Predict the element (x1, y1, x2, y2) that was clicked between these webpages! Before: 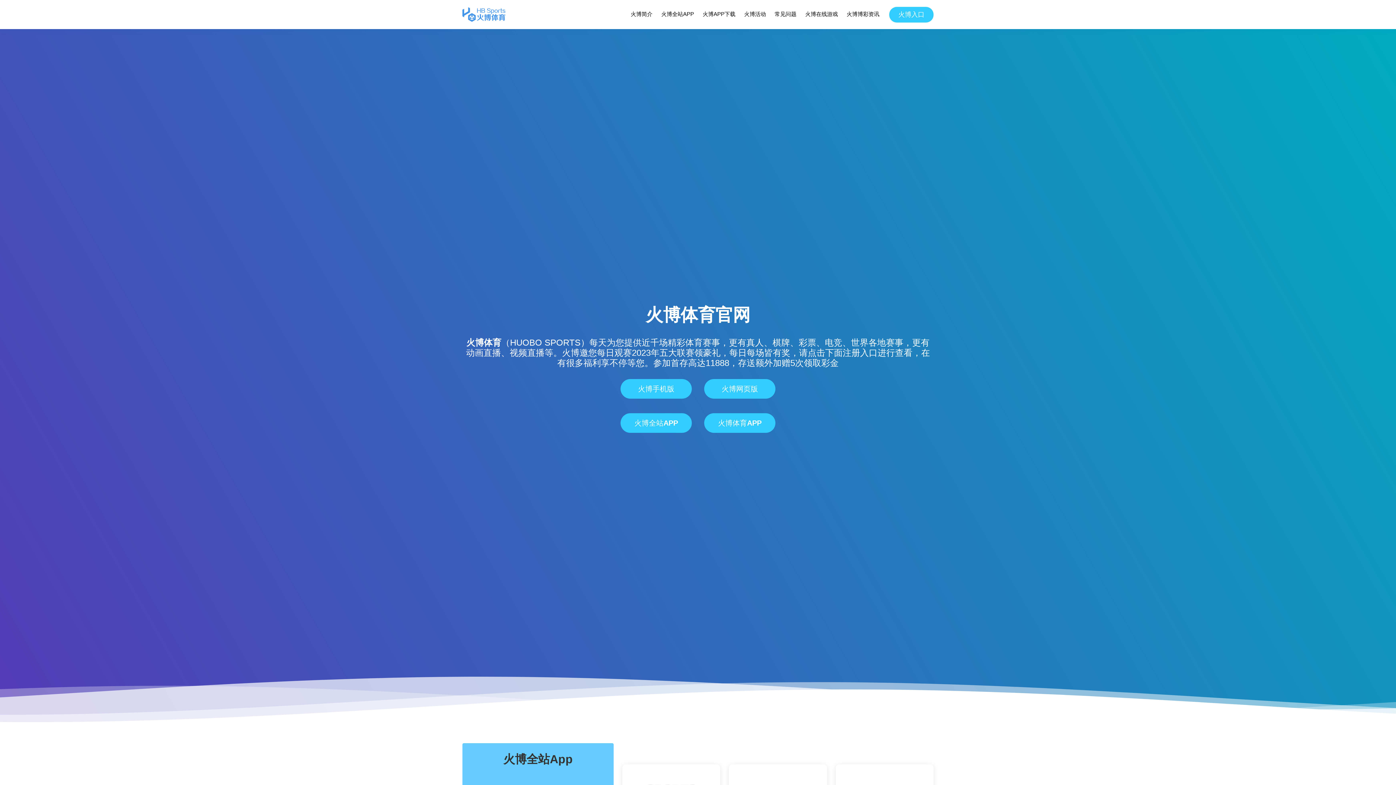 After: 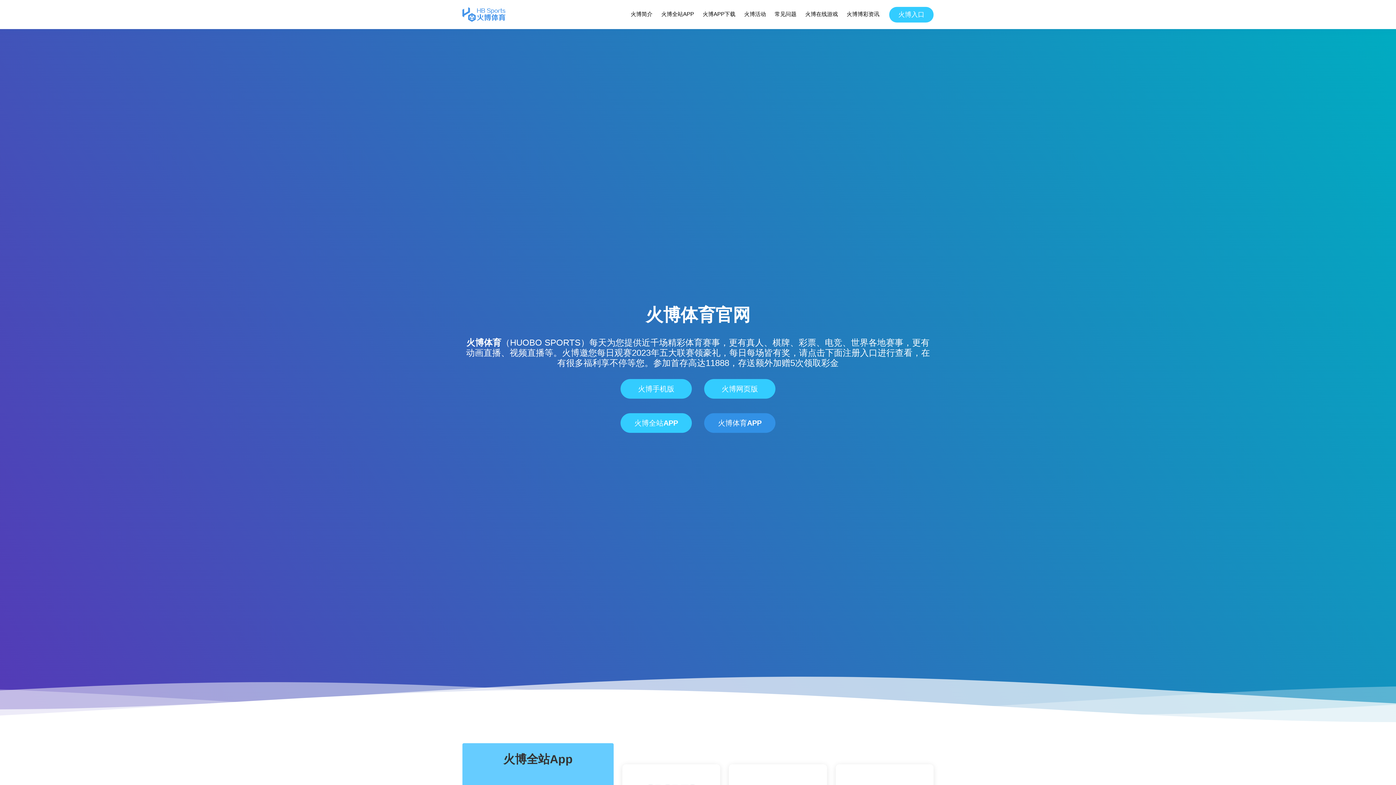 Action: label: 火博体育APP bbox: (704, 413, 775, 433)